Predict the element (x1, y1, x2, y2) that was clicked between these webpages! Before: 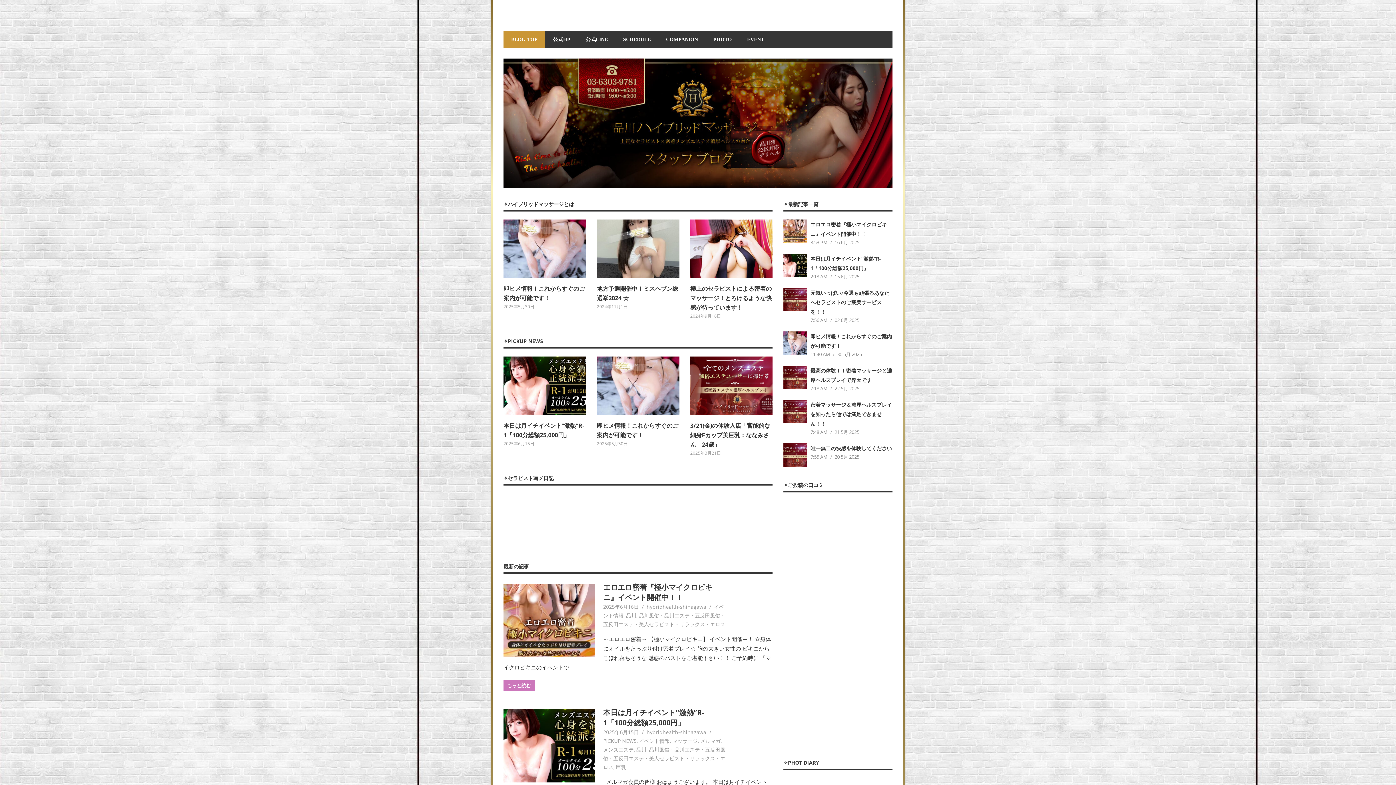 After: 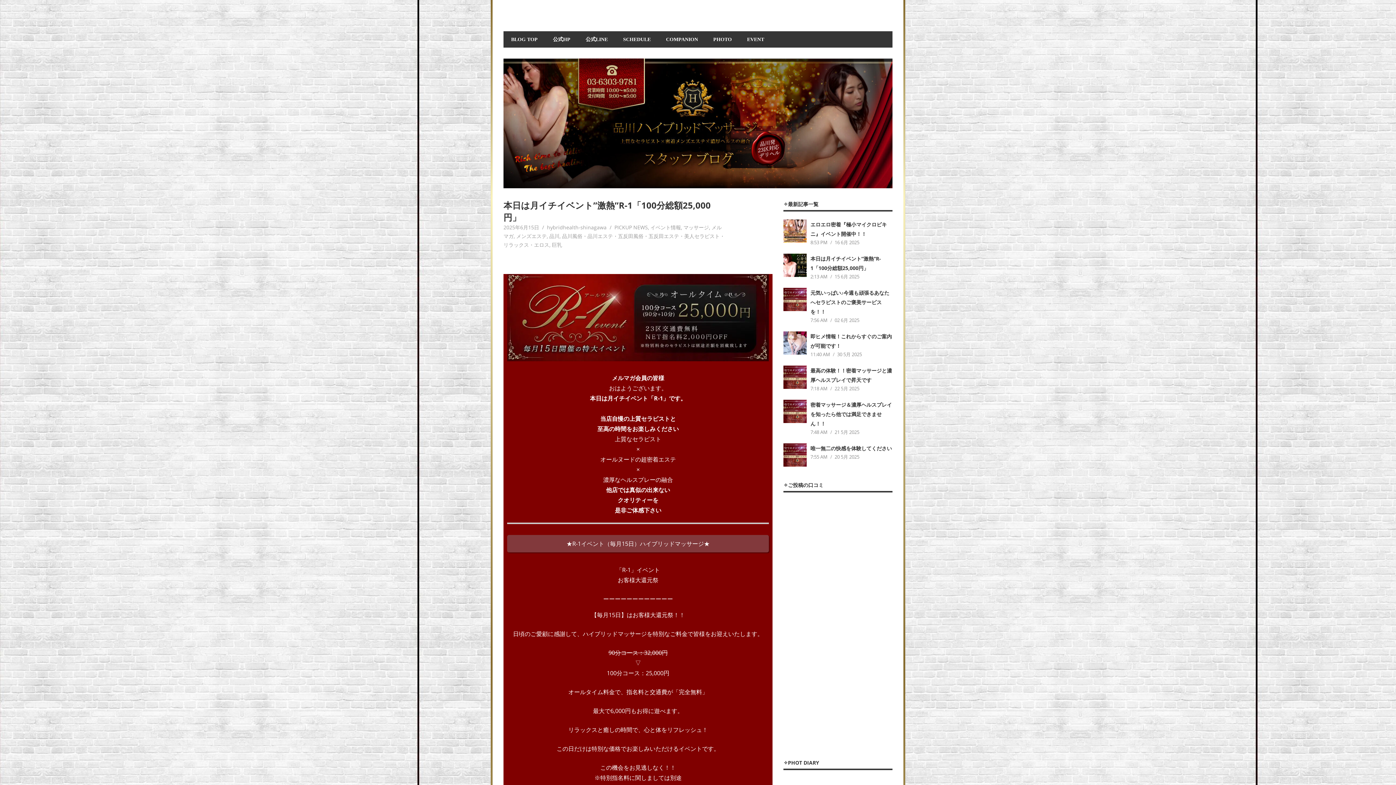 Action: bbox: (603, 729, 638, 735) label: 2025年6月15日